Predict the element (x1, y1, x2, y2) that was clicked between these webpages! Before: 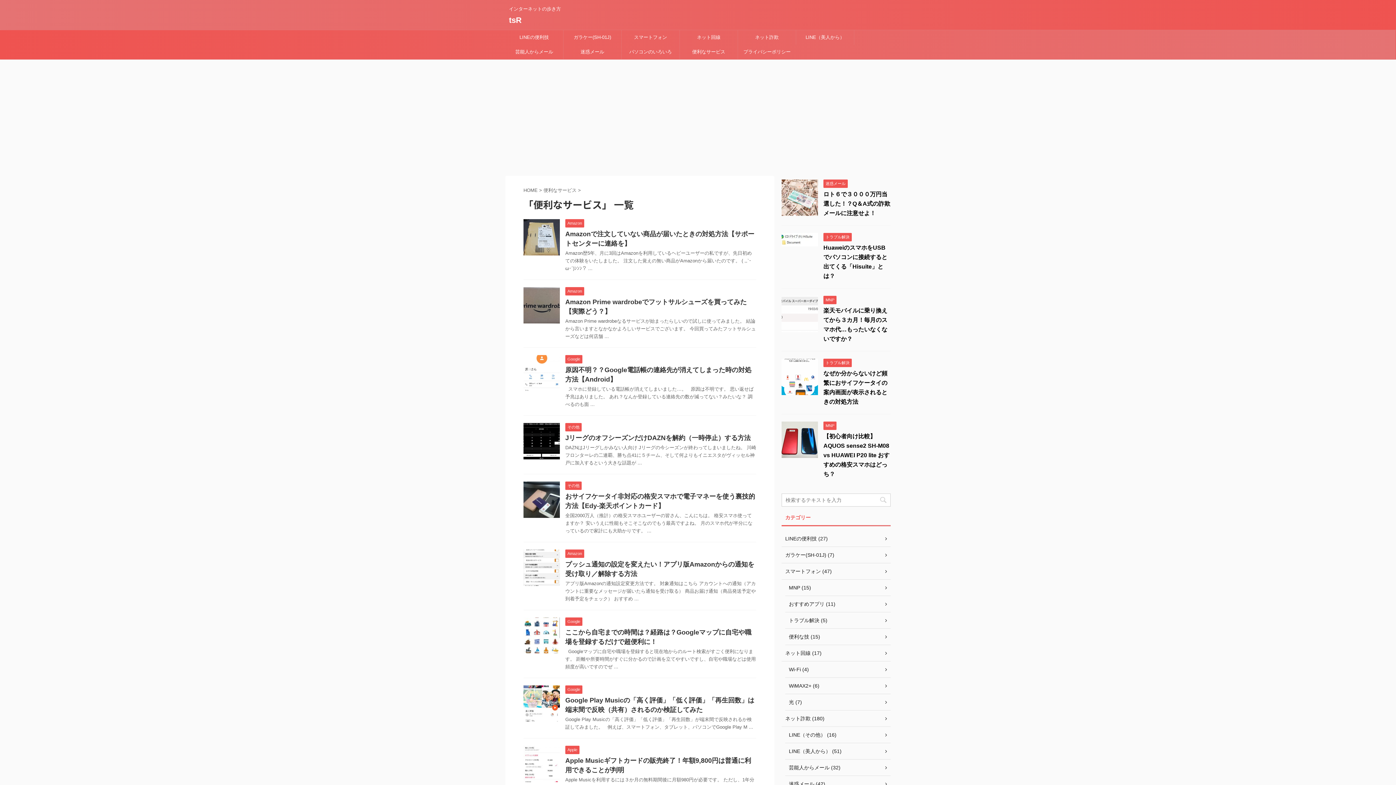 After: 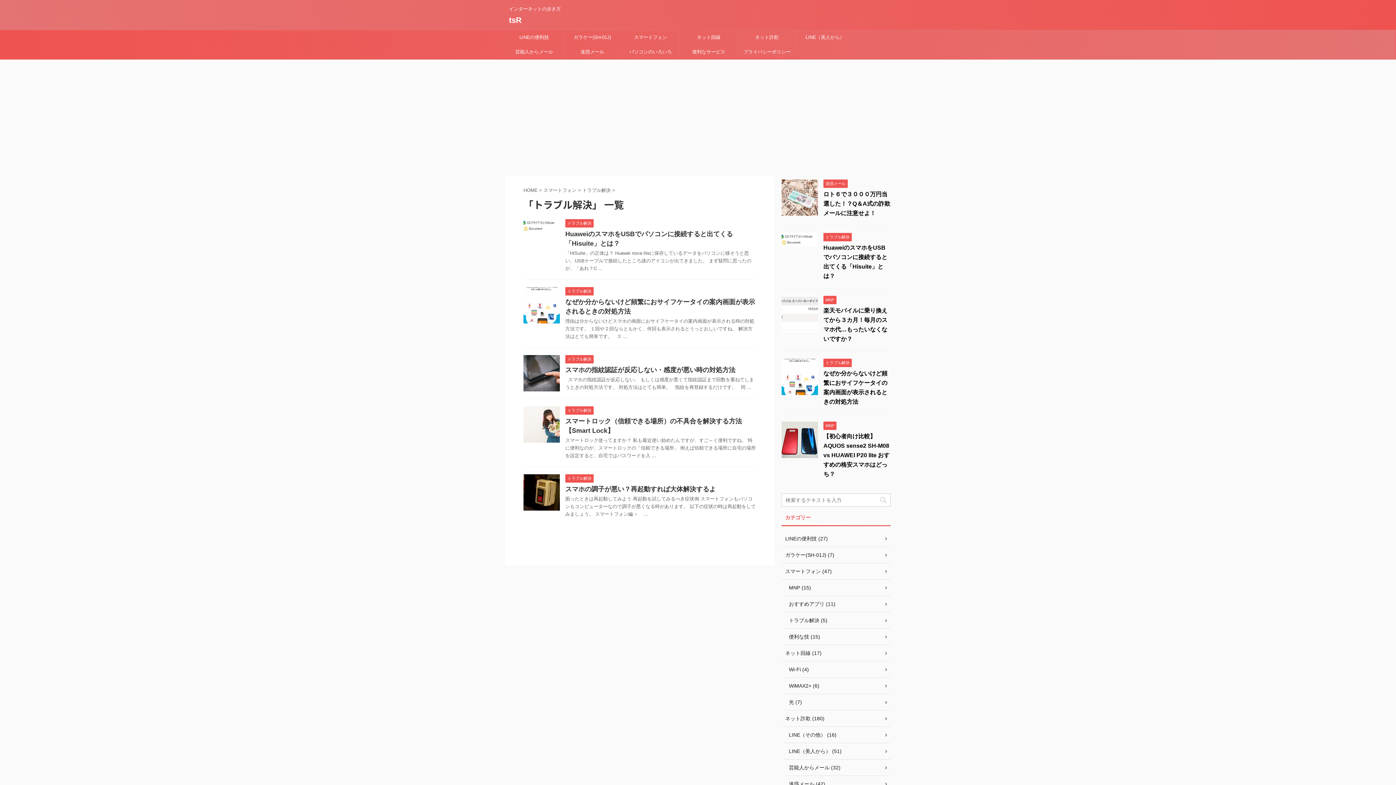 Action: label: トラブル解決 bbox: (823, 360, 852, 365)